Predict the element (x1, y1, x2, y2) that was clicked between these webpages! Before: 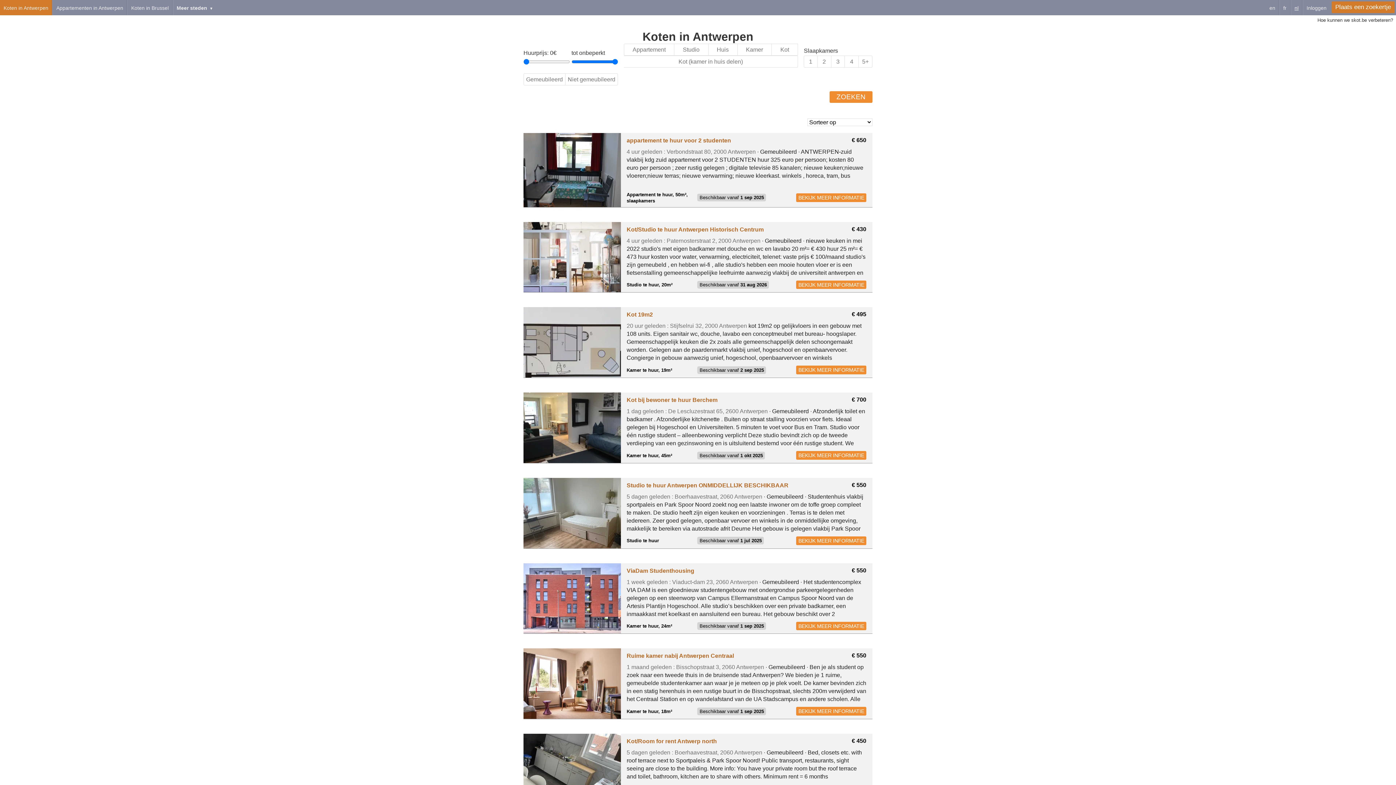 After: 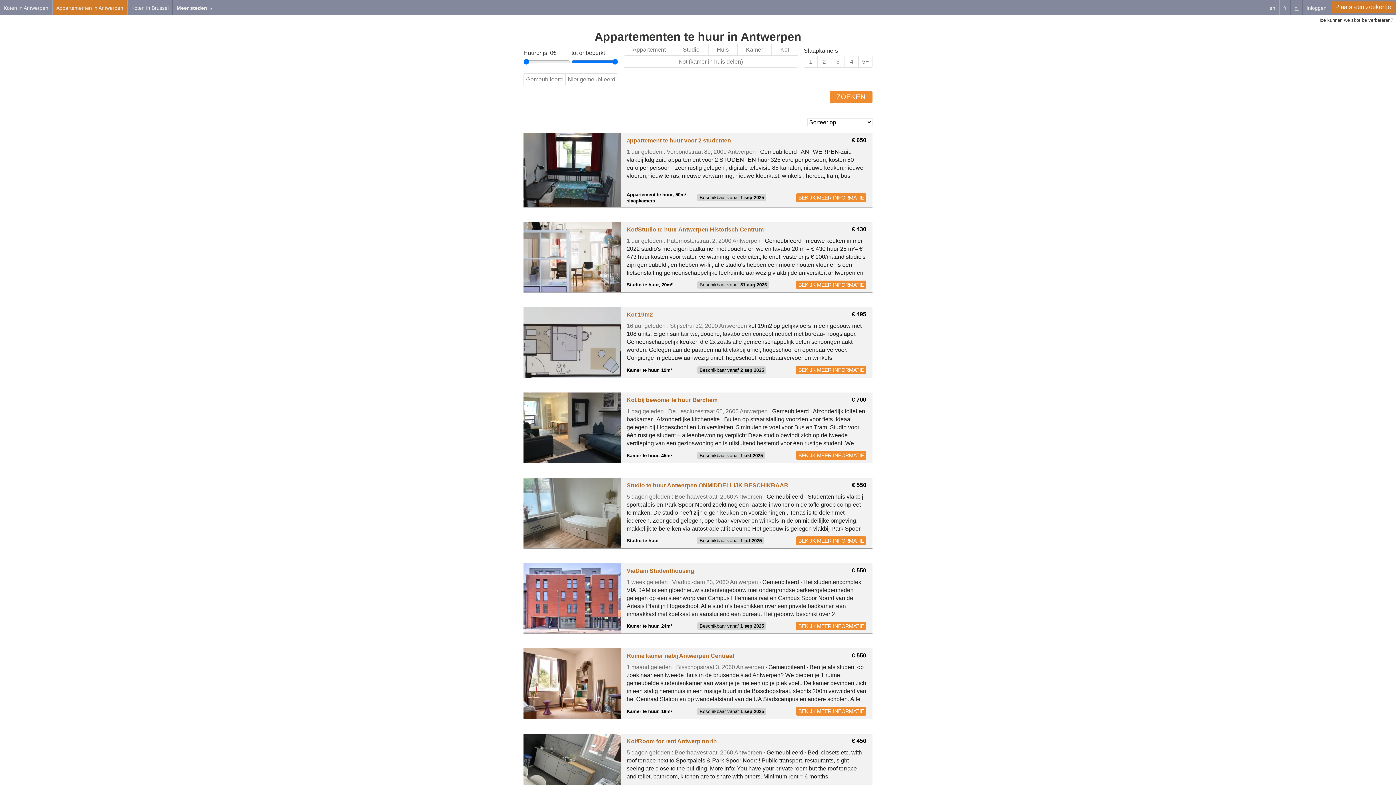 Action: label: Appartementen in Antwerpen bbox: (52, 0, 127, 15)